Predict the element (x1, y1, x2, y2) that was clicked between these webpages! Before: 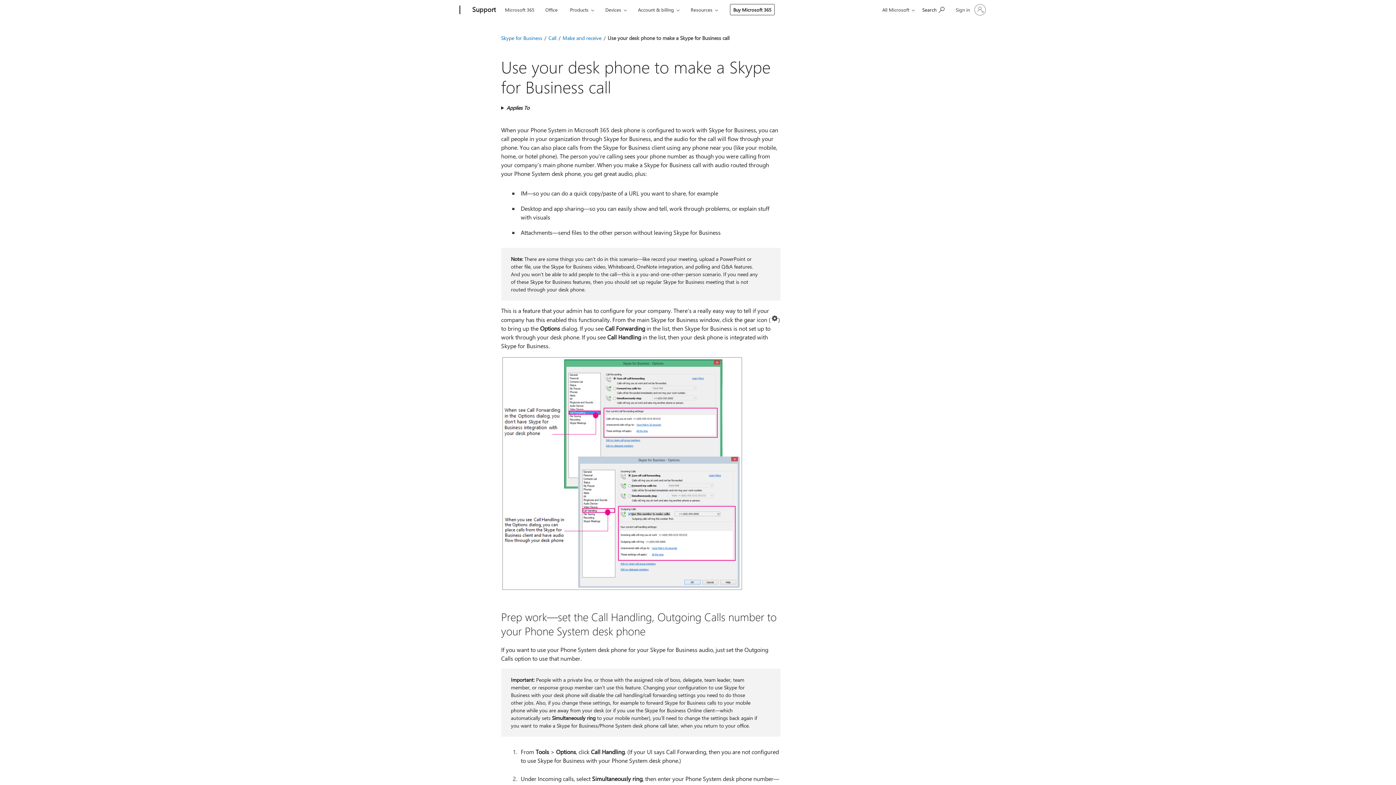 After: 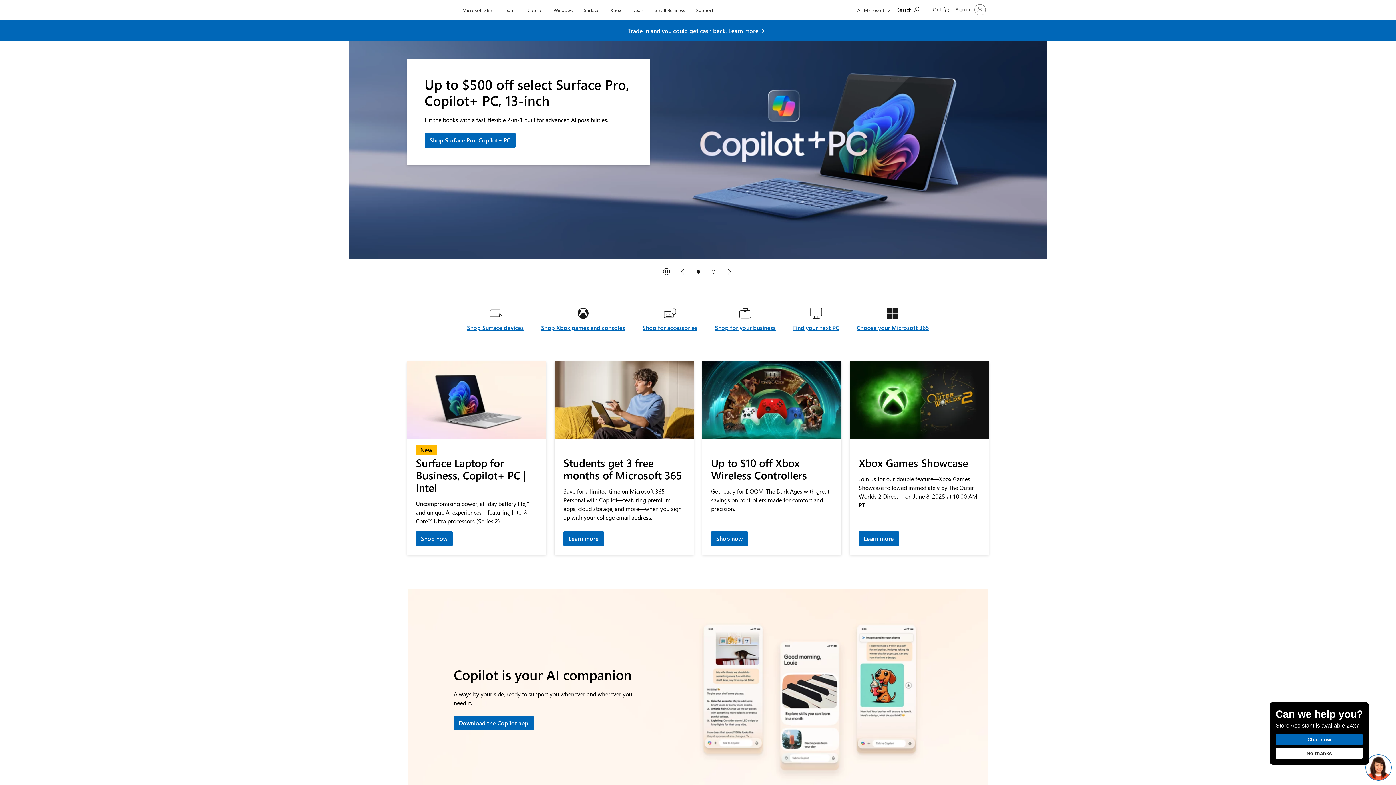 Action: label: Microsoft bbox: (407, 0, 457, 20)